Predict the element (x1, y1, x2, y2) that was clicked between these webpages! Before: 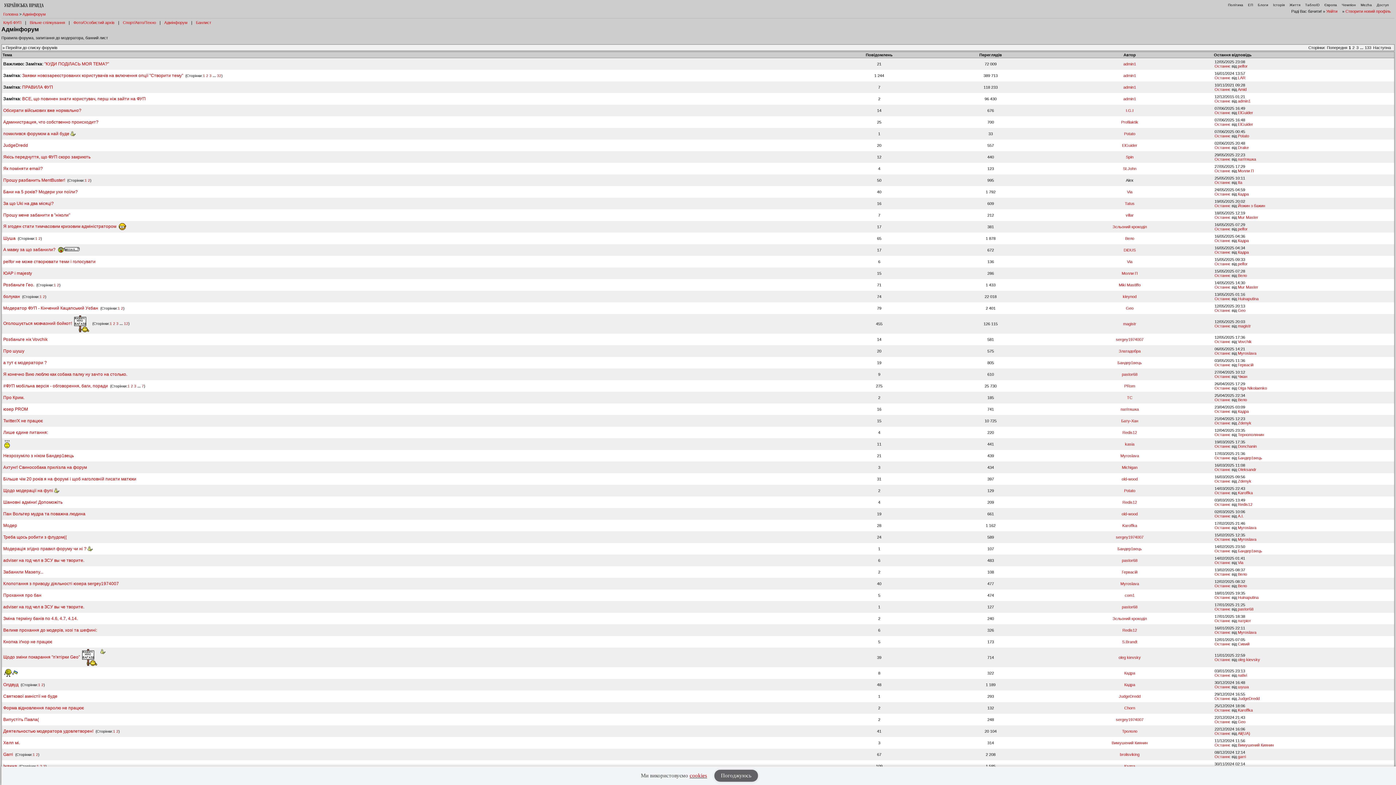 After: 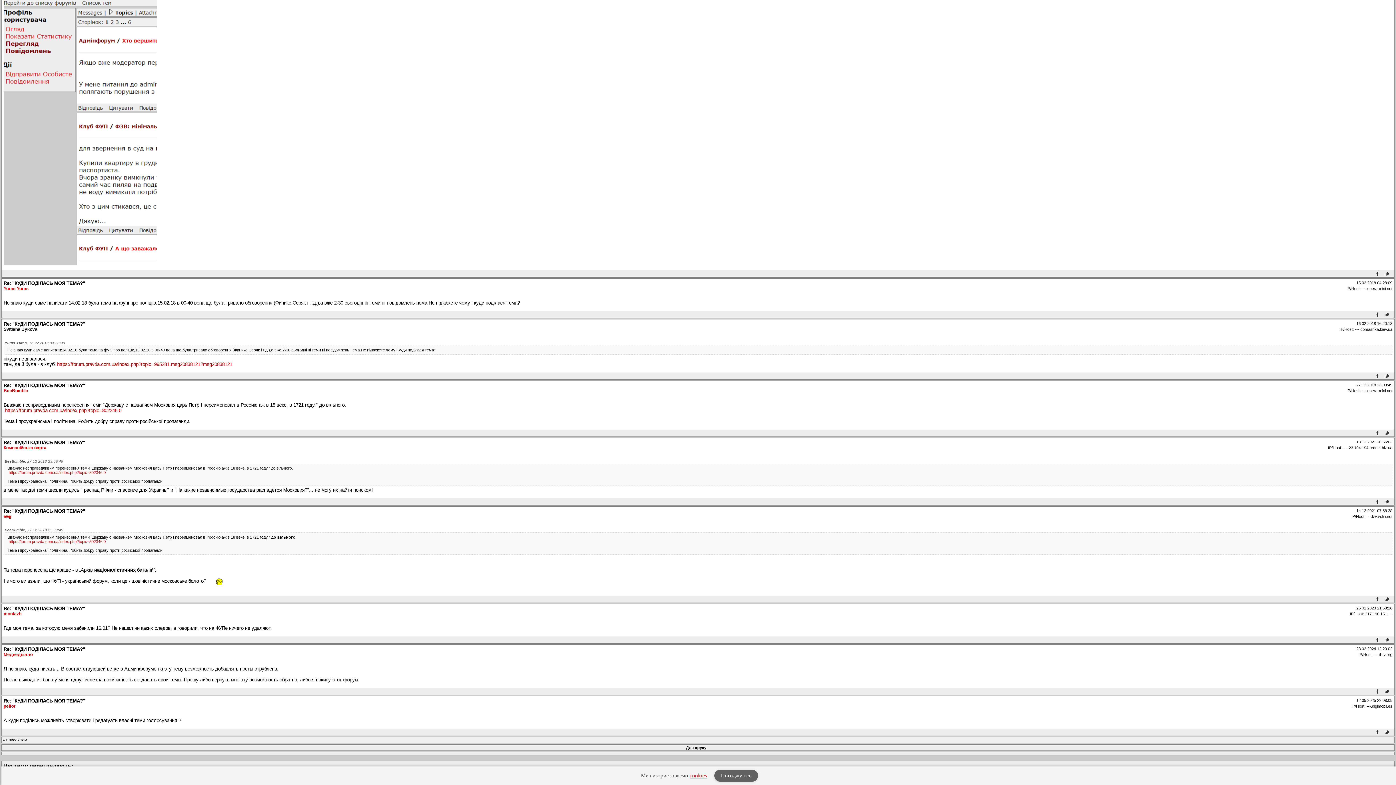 Action: bbox: (1214, 64, 1230, 68) label: Останнє